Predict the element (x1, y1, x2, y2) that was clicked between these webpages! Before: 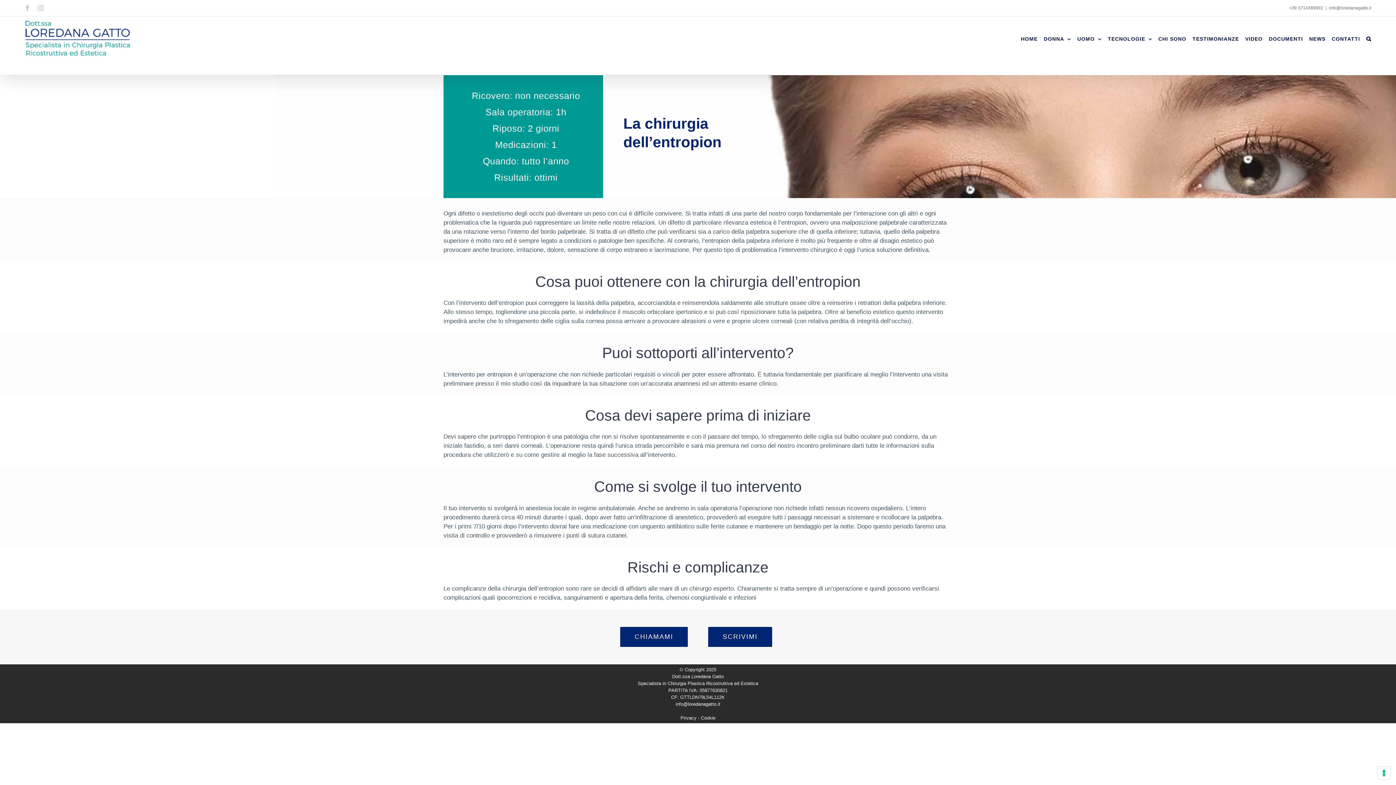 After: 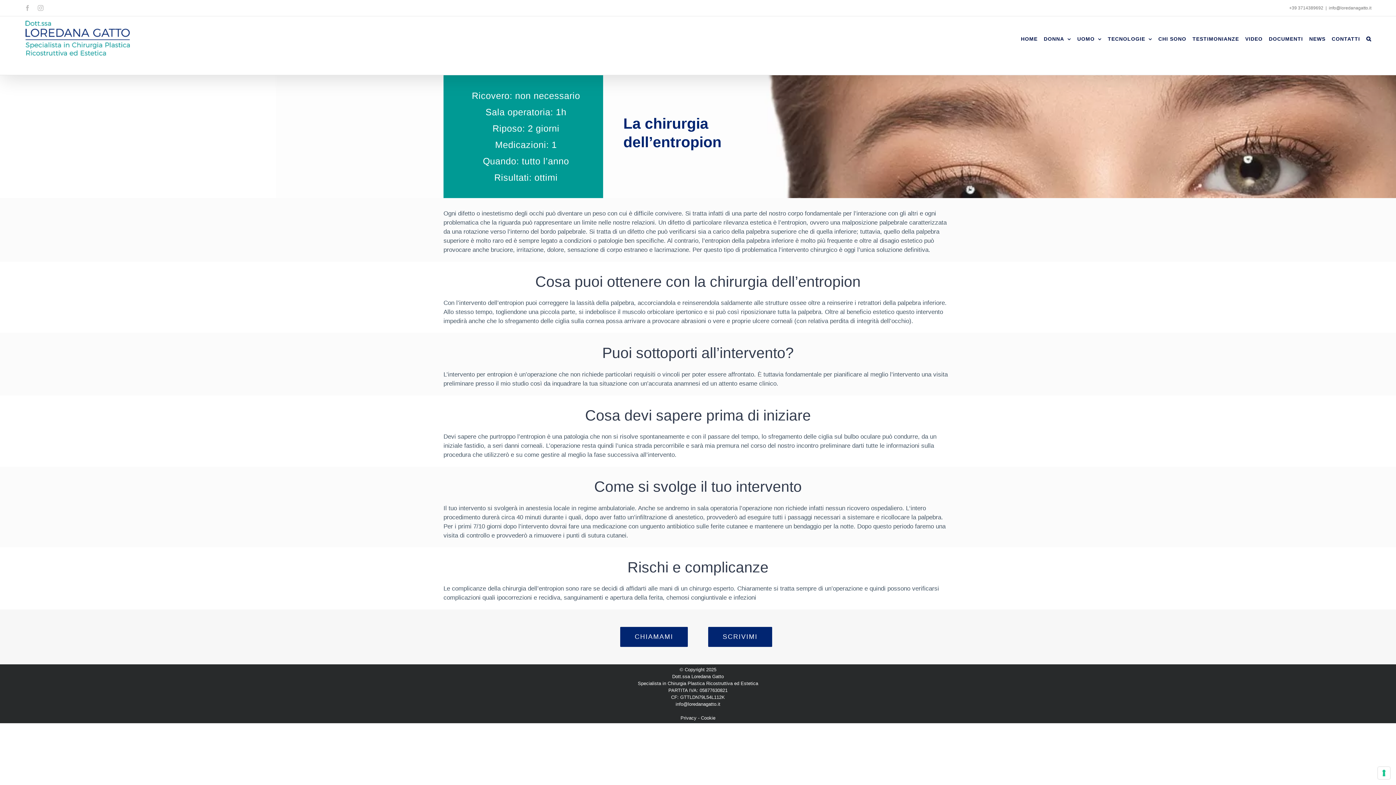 Action: label: SCRIVIMI bbox: (708, 627, 772, 647)